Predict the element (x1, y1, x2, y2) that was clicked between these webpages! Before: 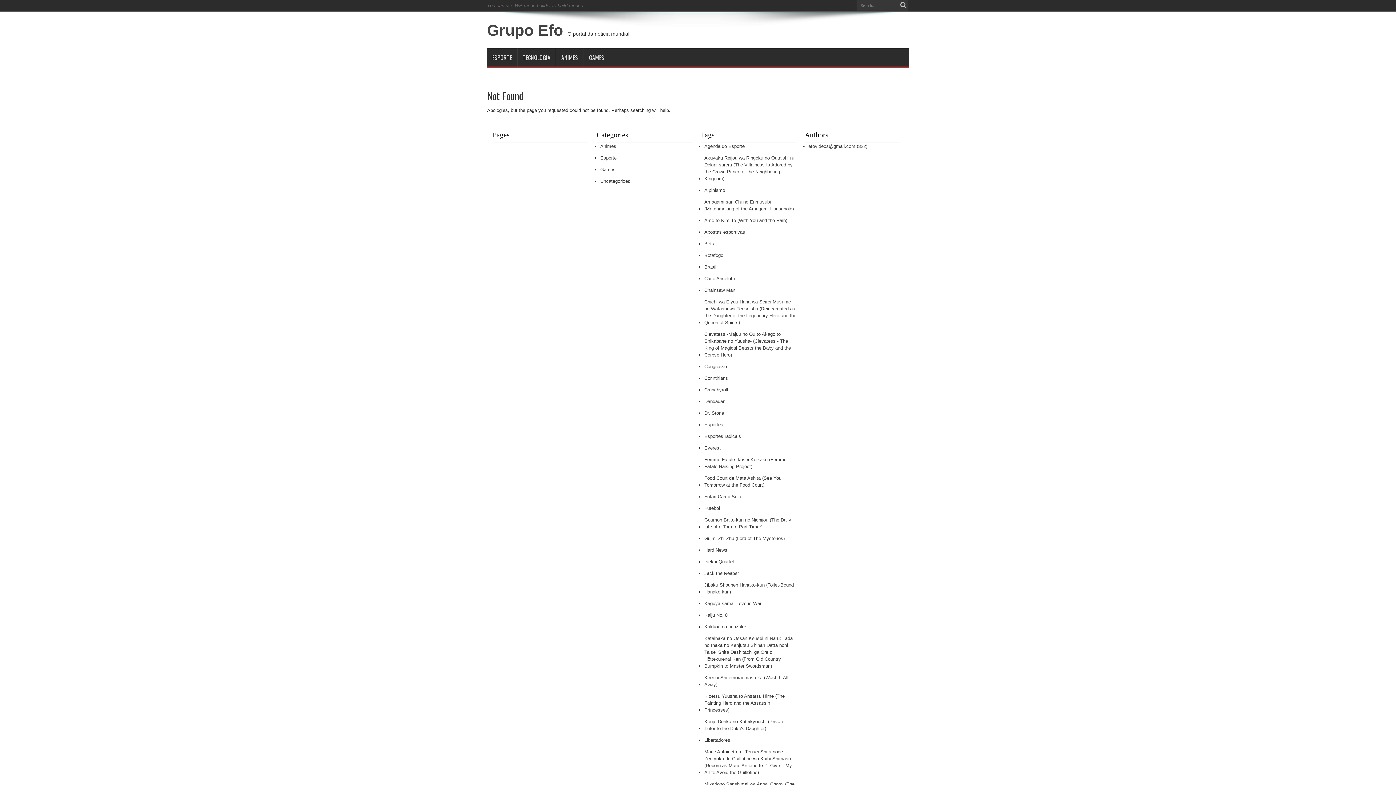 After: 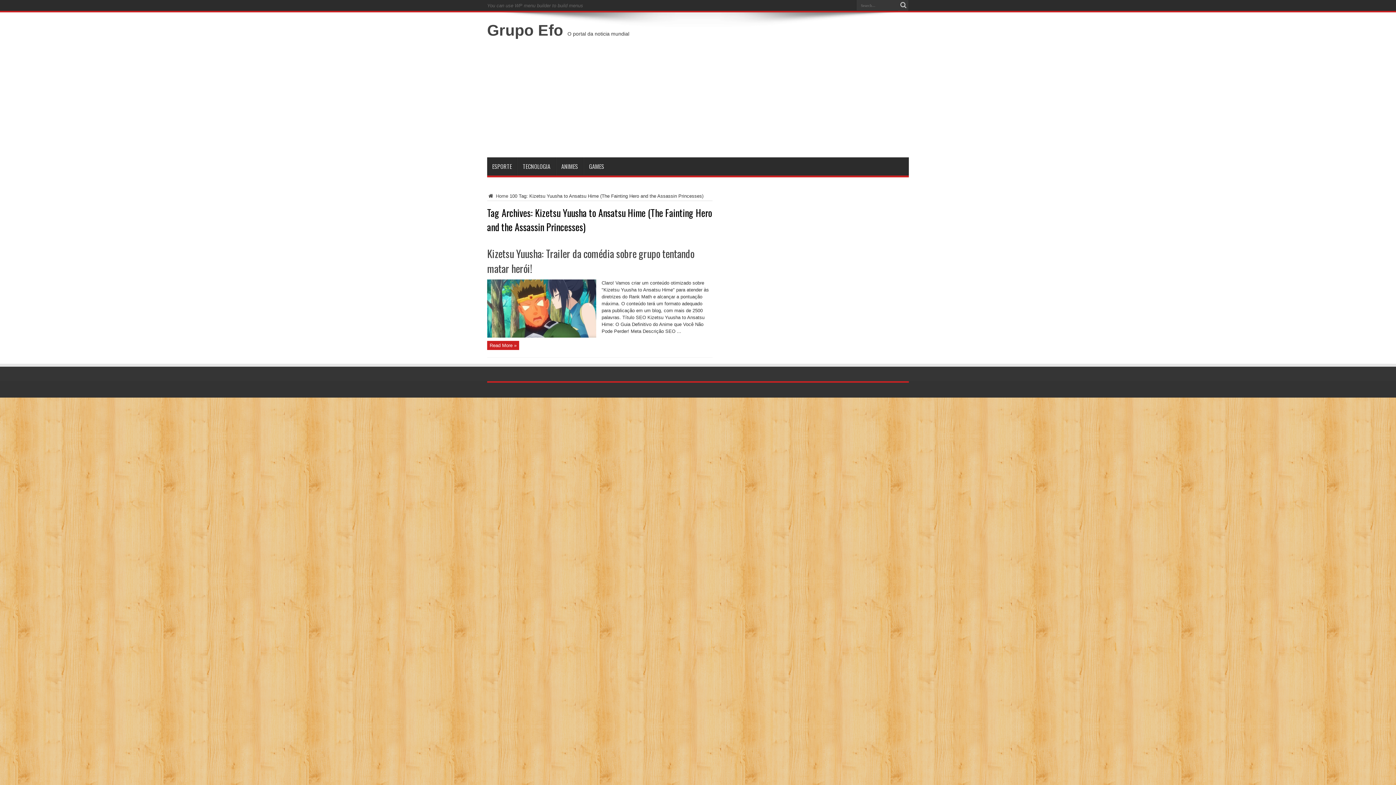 Action: bbox: (704, 691, 796, 715) label: Kizetsu Yuusha to Ansatsu Hime (The Fainting Hero and the Assassin Princesses)